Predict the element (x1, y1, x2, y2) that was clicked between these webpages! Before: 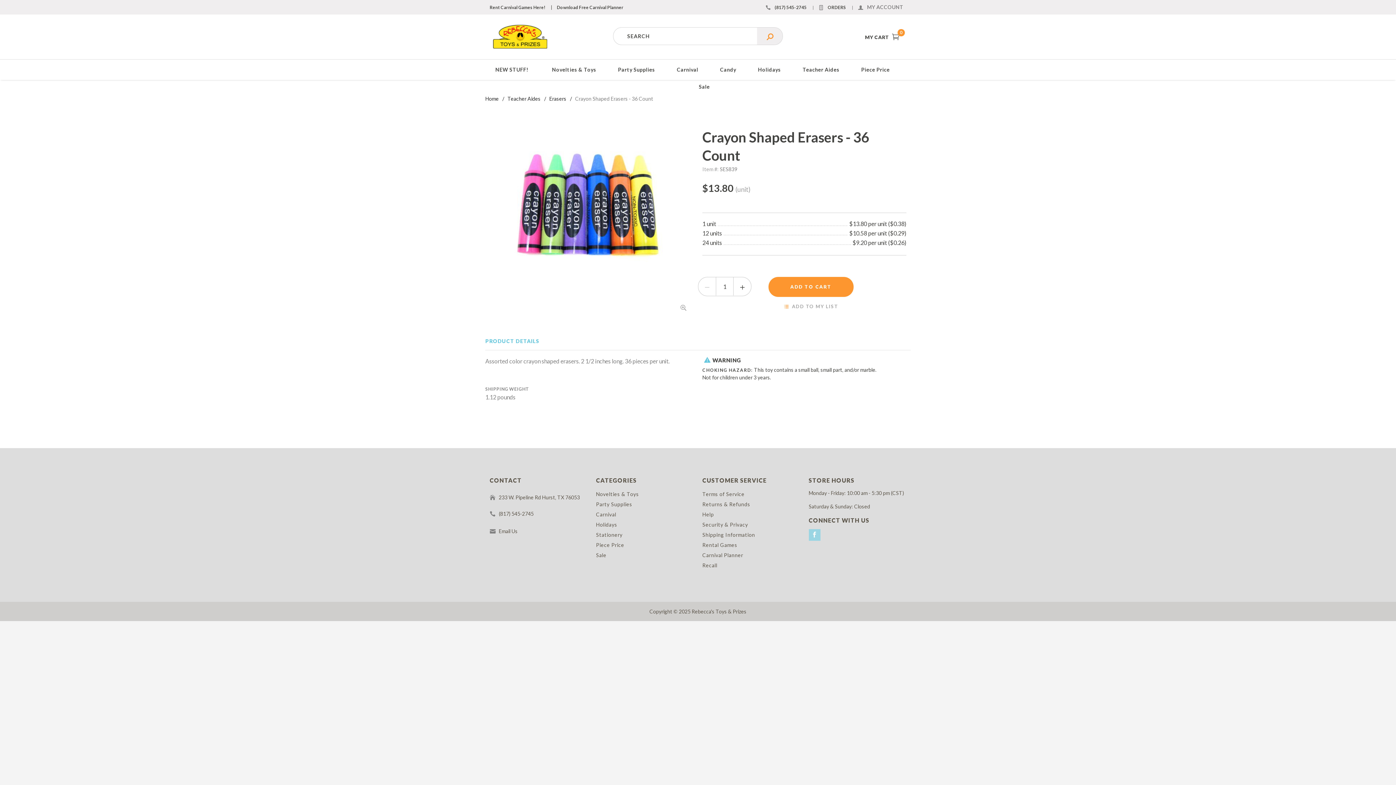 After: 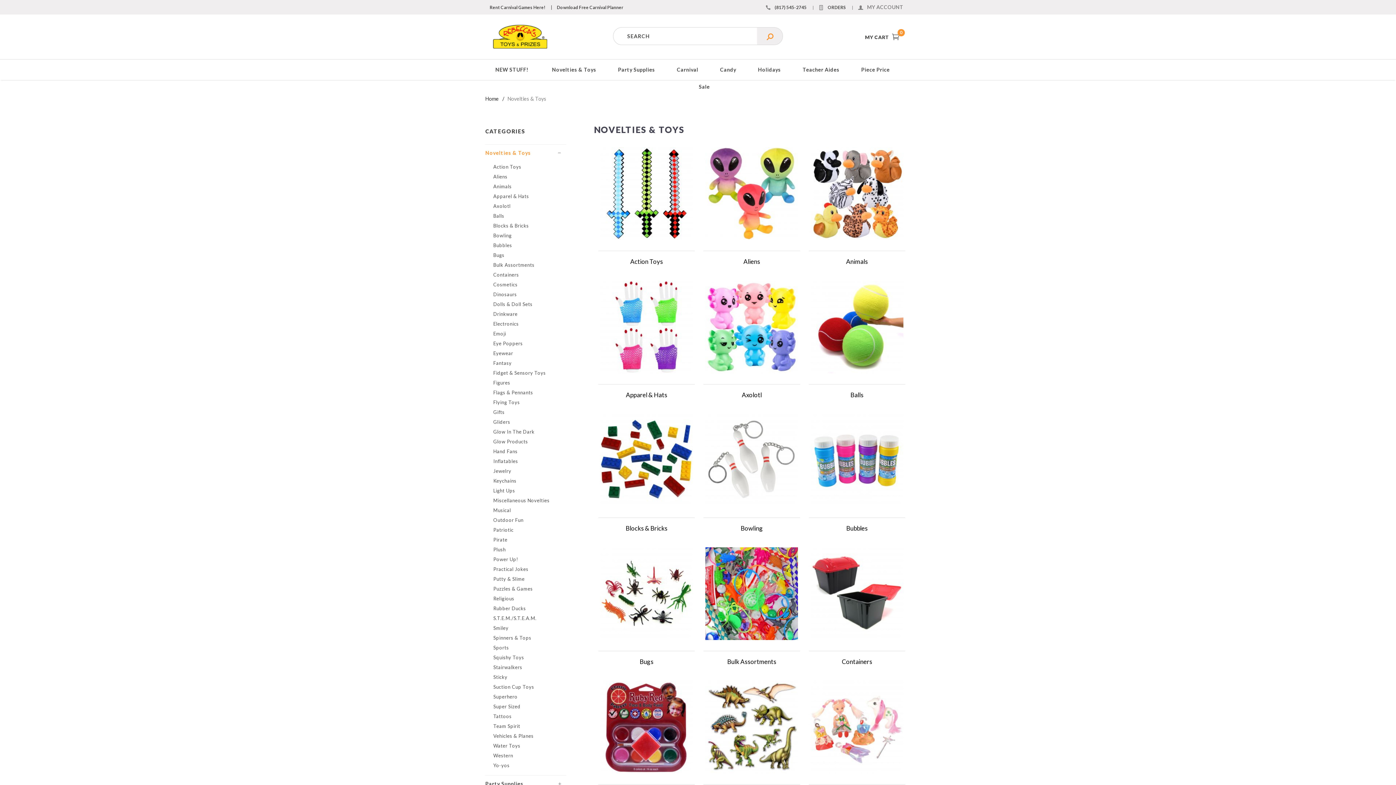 Action: bbox: (541, 60, 607, 79) label: Novelties & Toys